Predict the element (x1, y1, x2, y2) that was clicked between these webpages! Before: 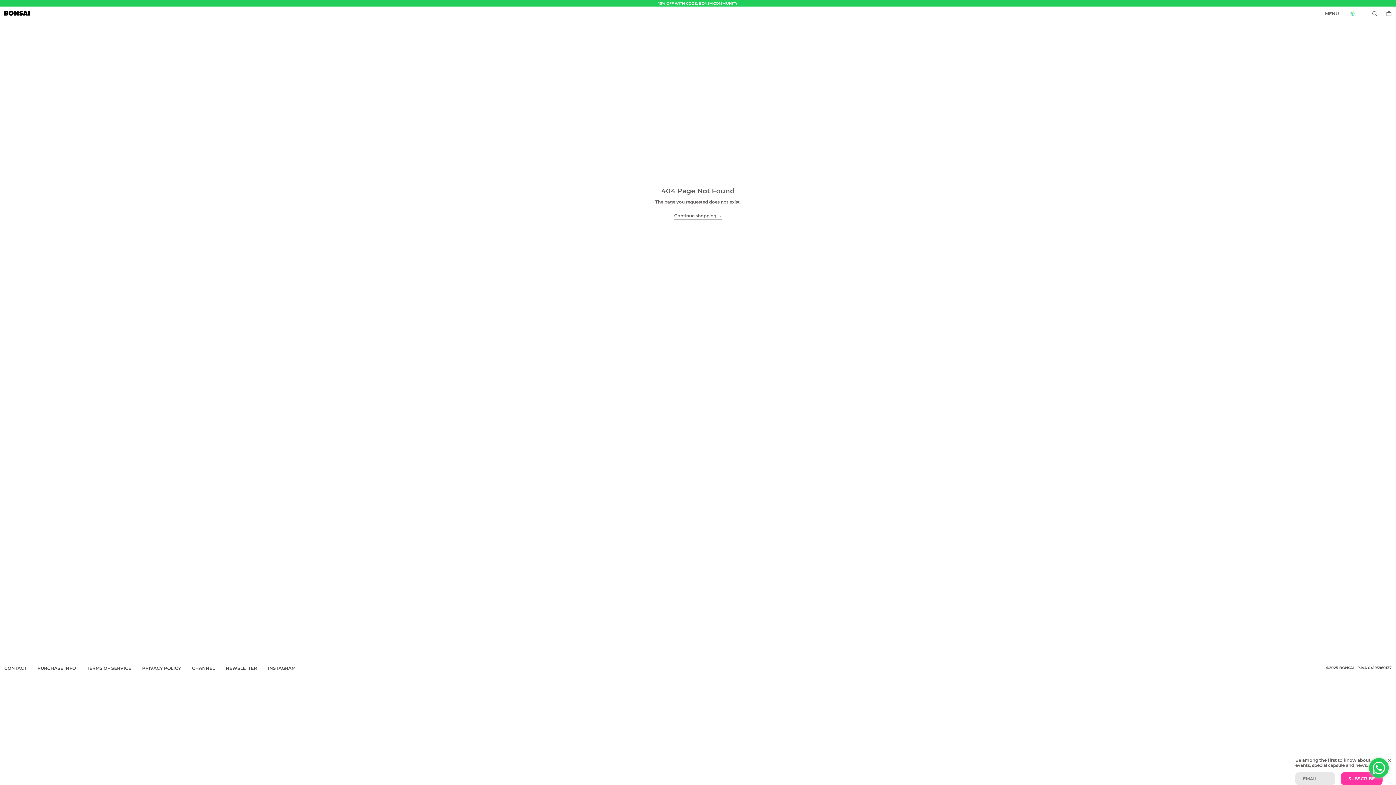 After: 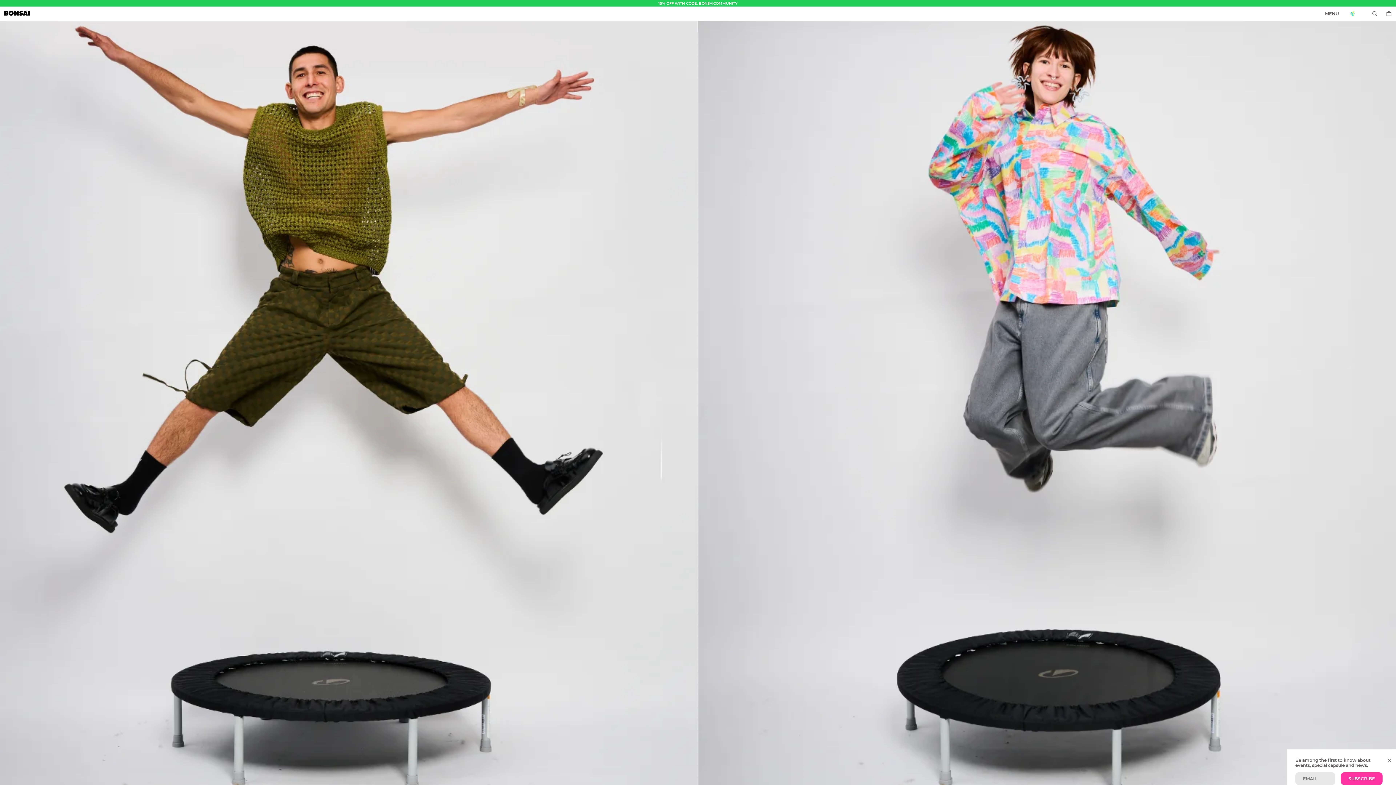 Action: label: Continue shopping → bbox: (674, 213, 722, 220)